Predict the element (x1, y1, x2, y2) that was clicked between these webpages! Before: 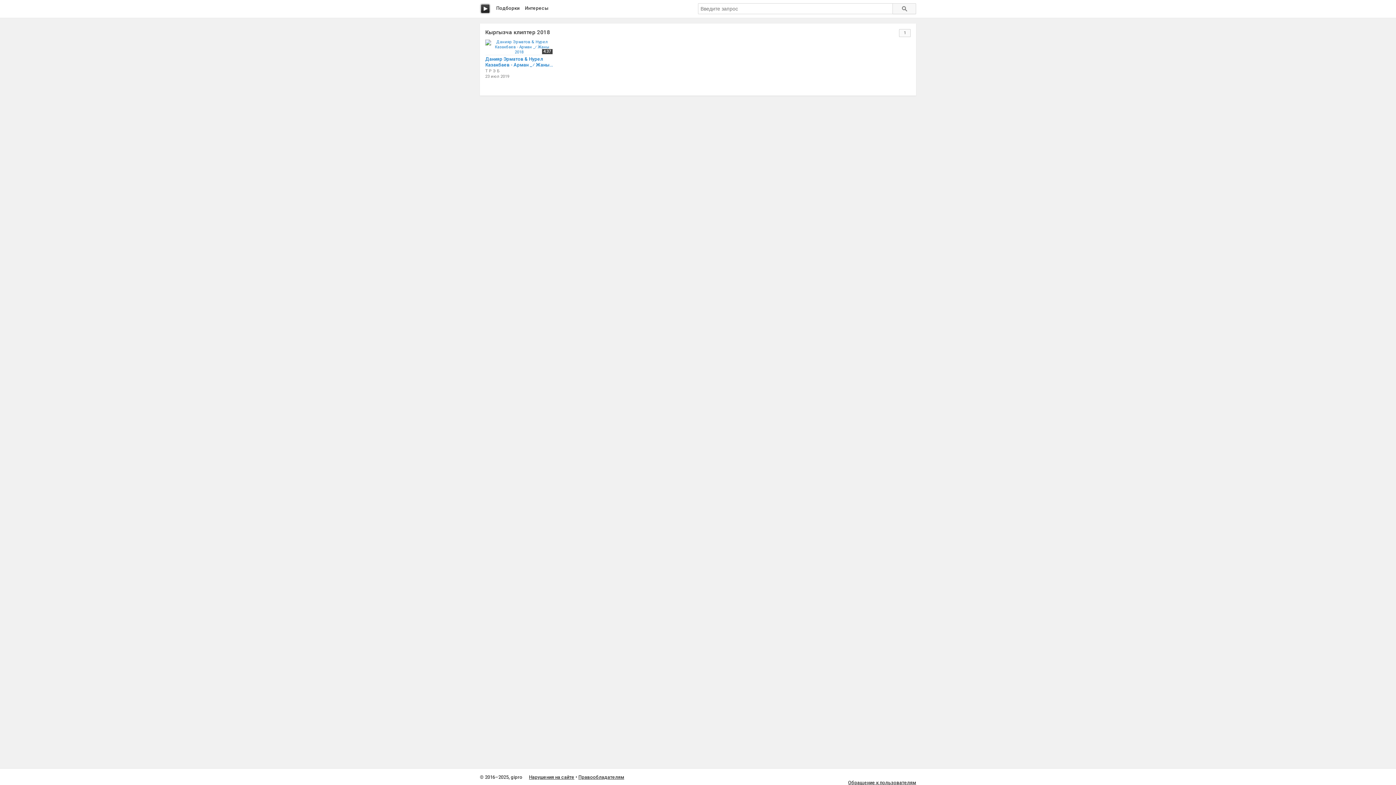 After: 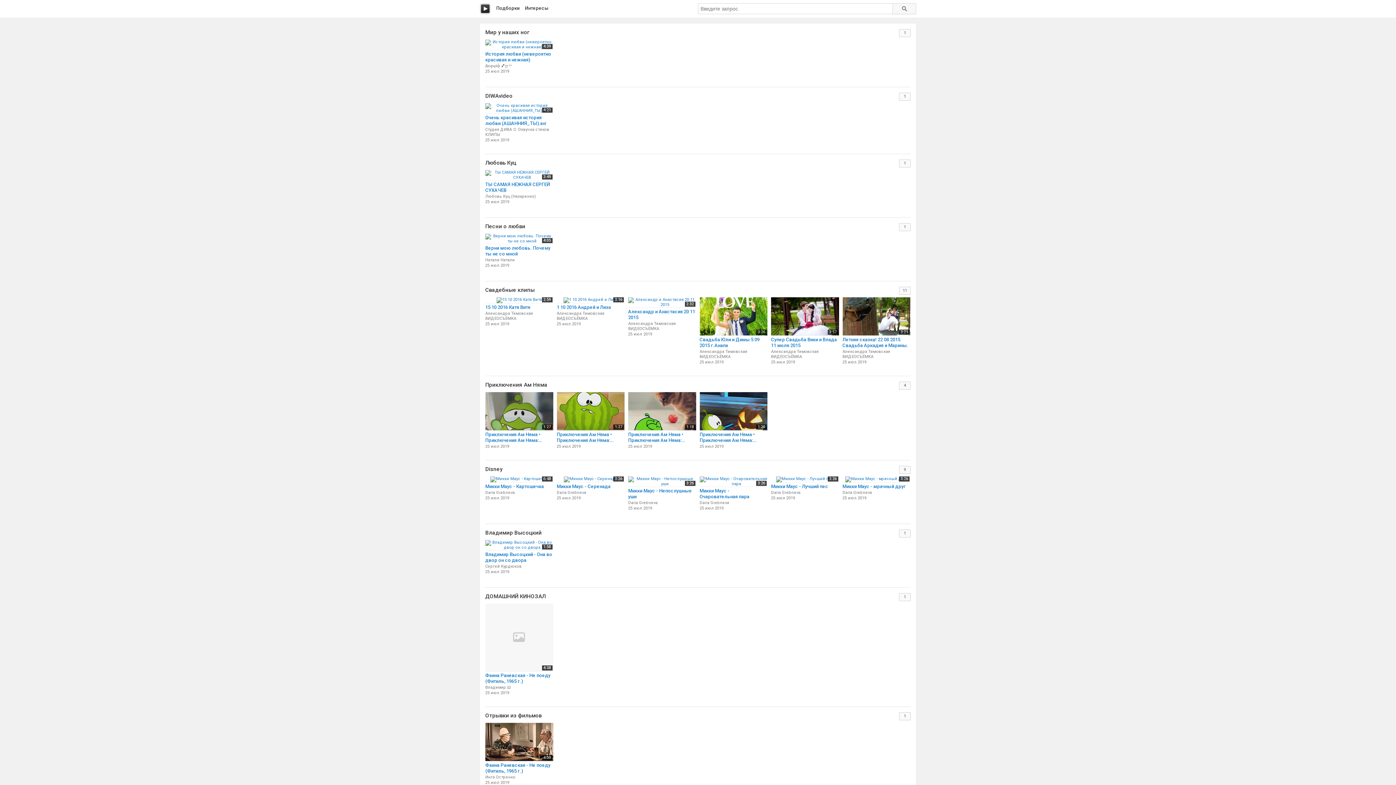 Action: bbox: (496, 5, 519, 10) label: Подборки